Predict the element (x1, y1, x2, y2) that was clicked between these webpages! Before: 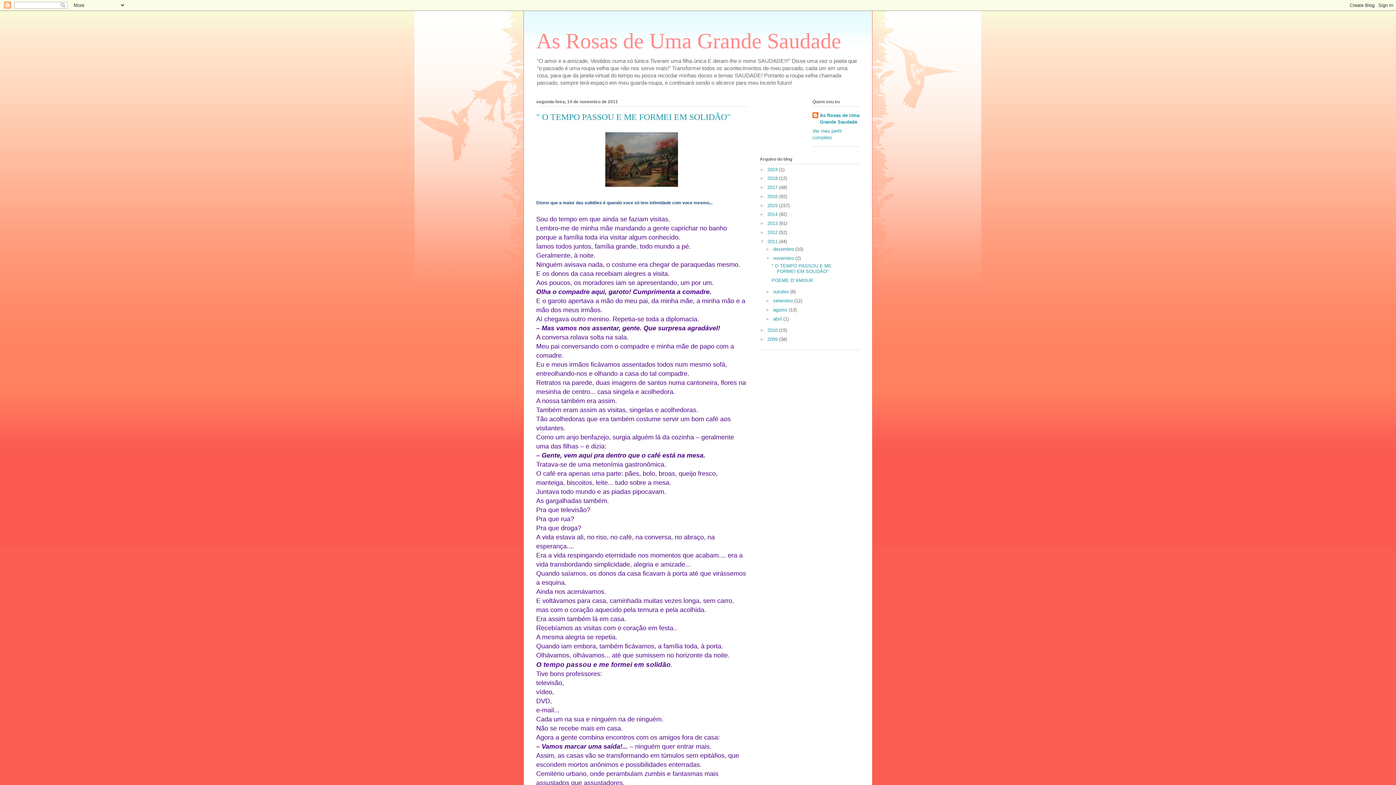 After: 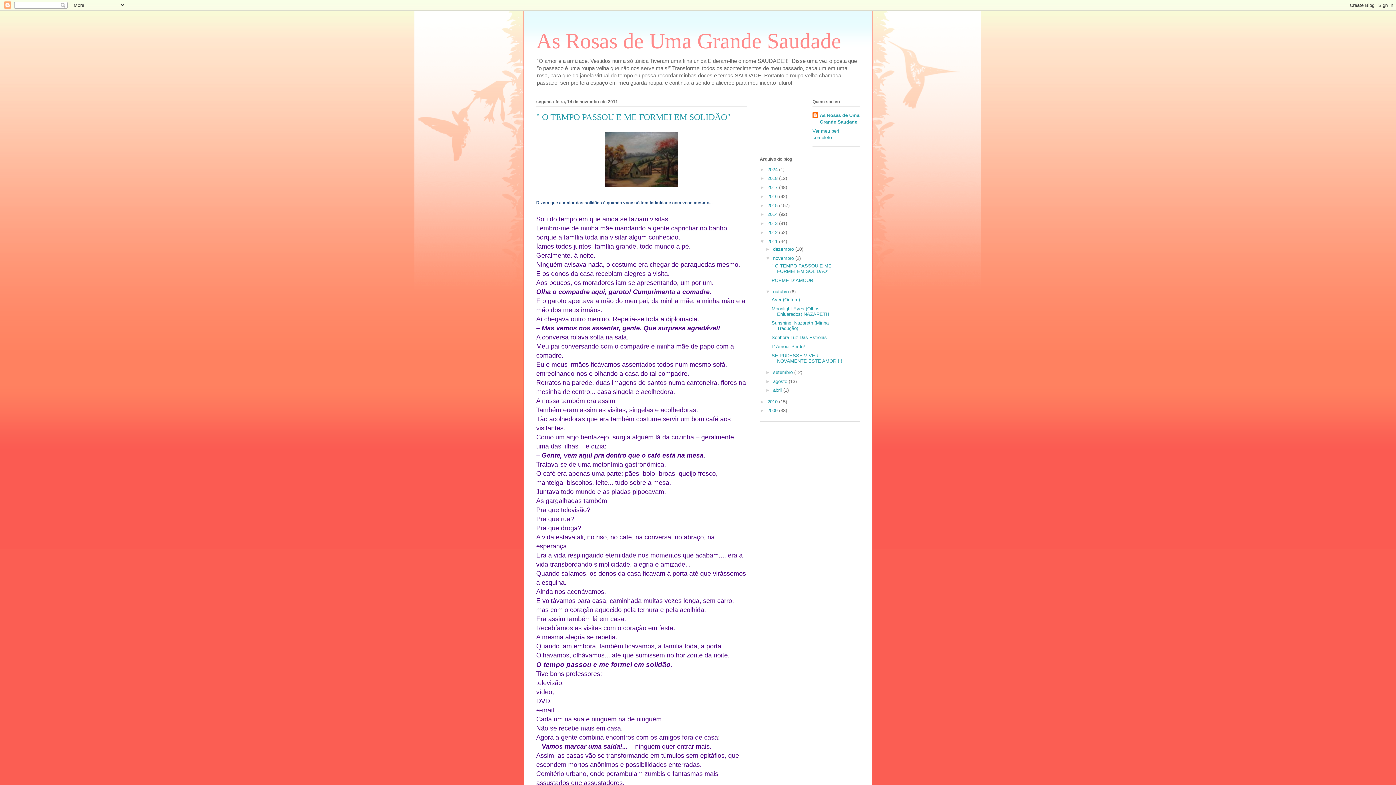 Action: label: ►   bbox: (765, 289, 773, 294)